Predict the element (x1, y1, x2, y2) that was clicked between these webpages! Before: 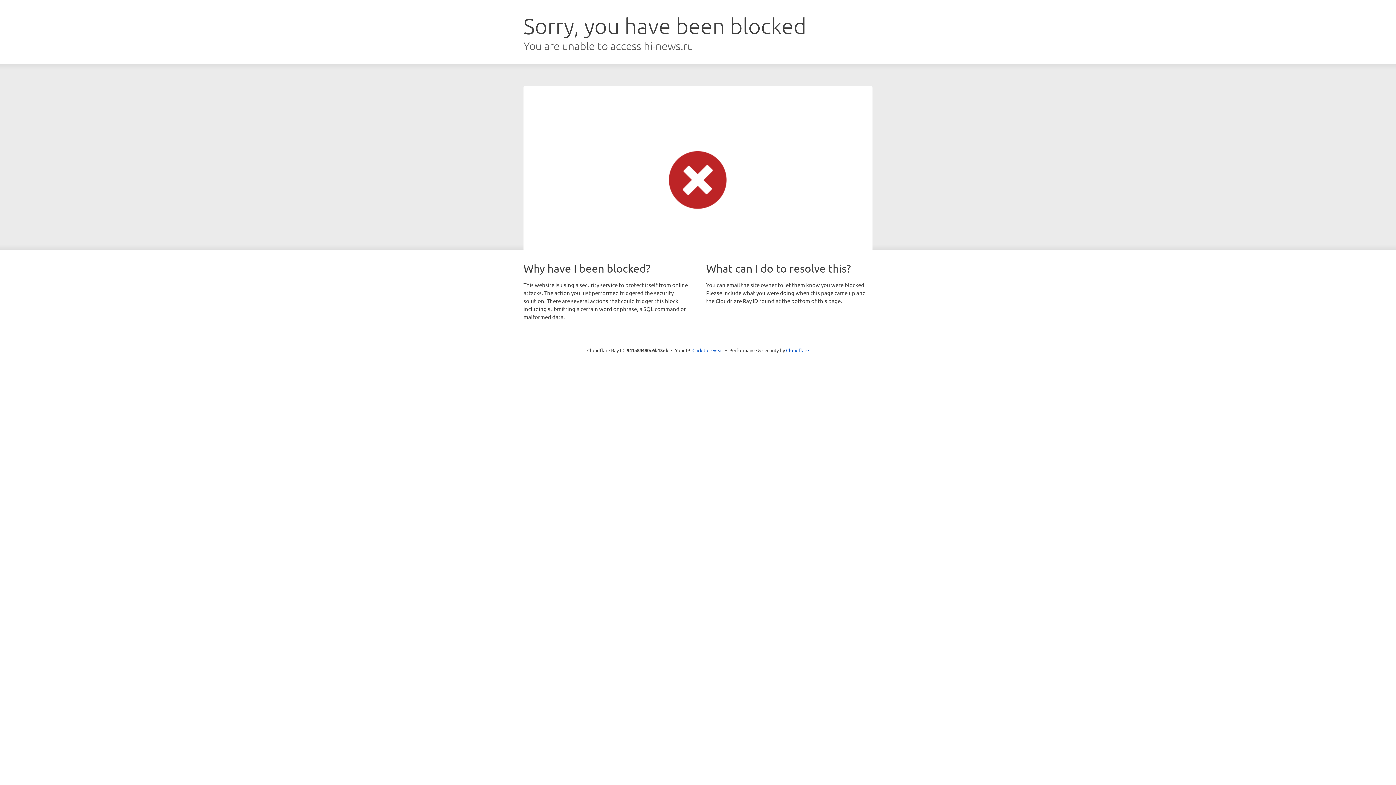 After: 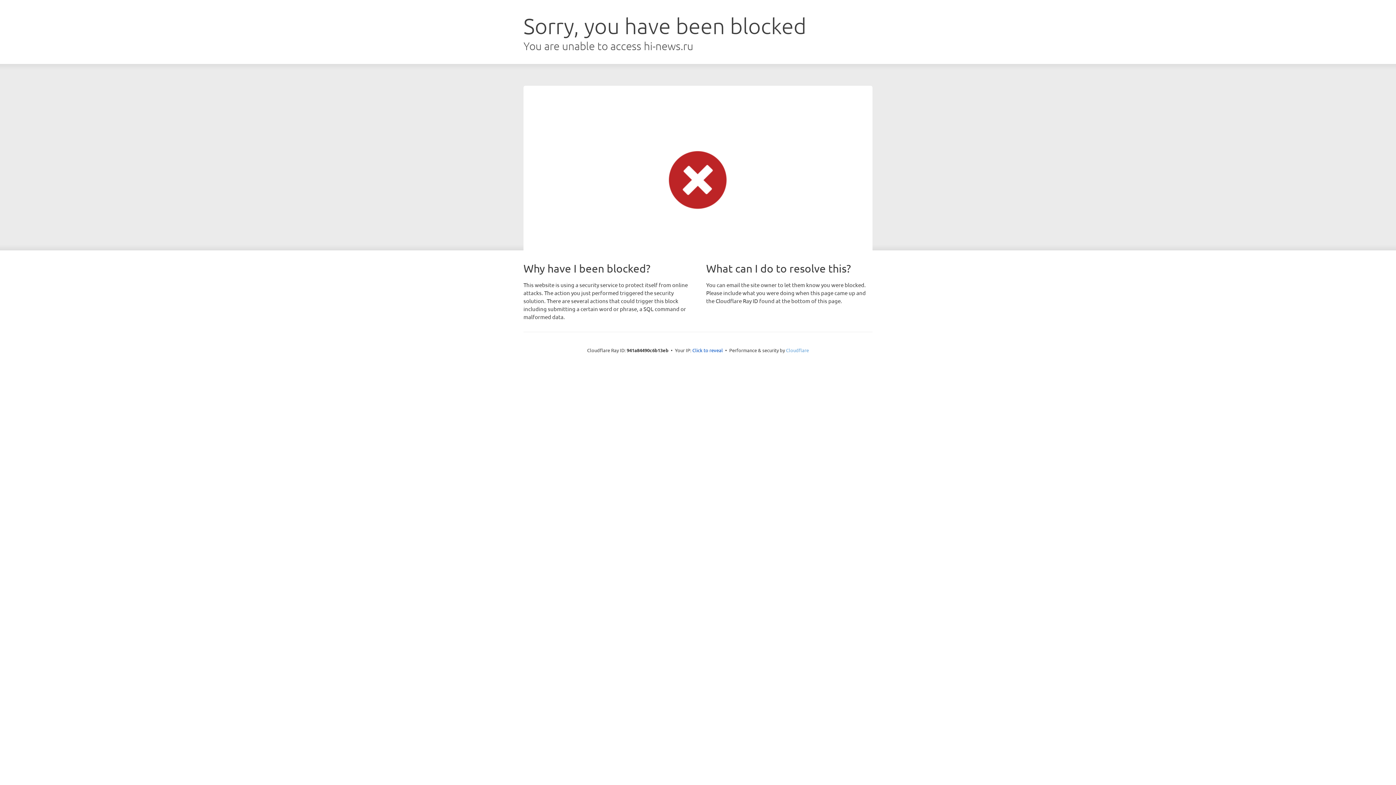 Action: bbox: (786, 347, 809, 353) label: Cloudflare